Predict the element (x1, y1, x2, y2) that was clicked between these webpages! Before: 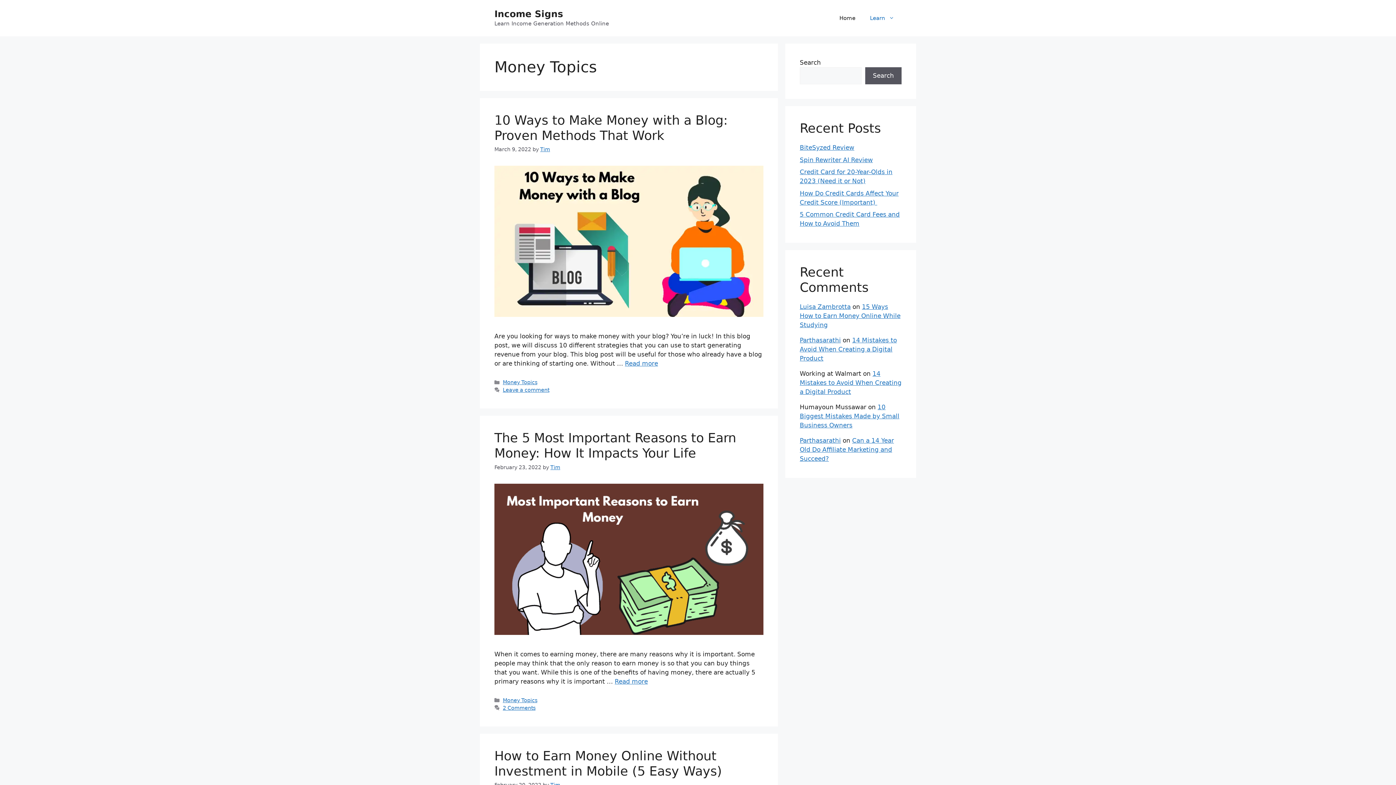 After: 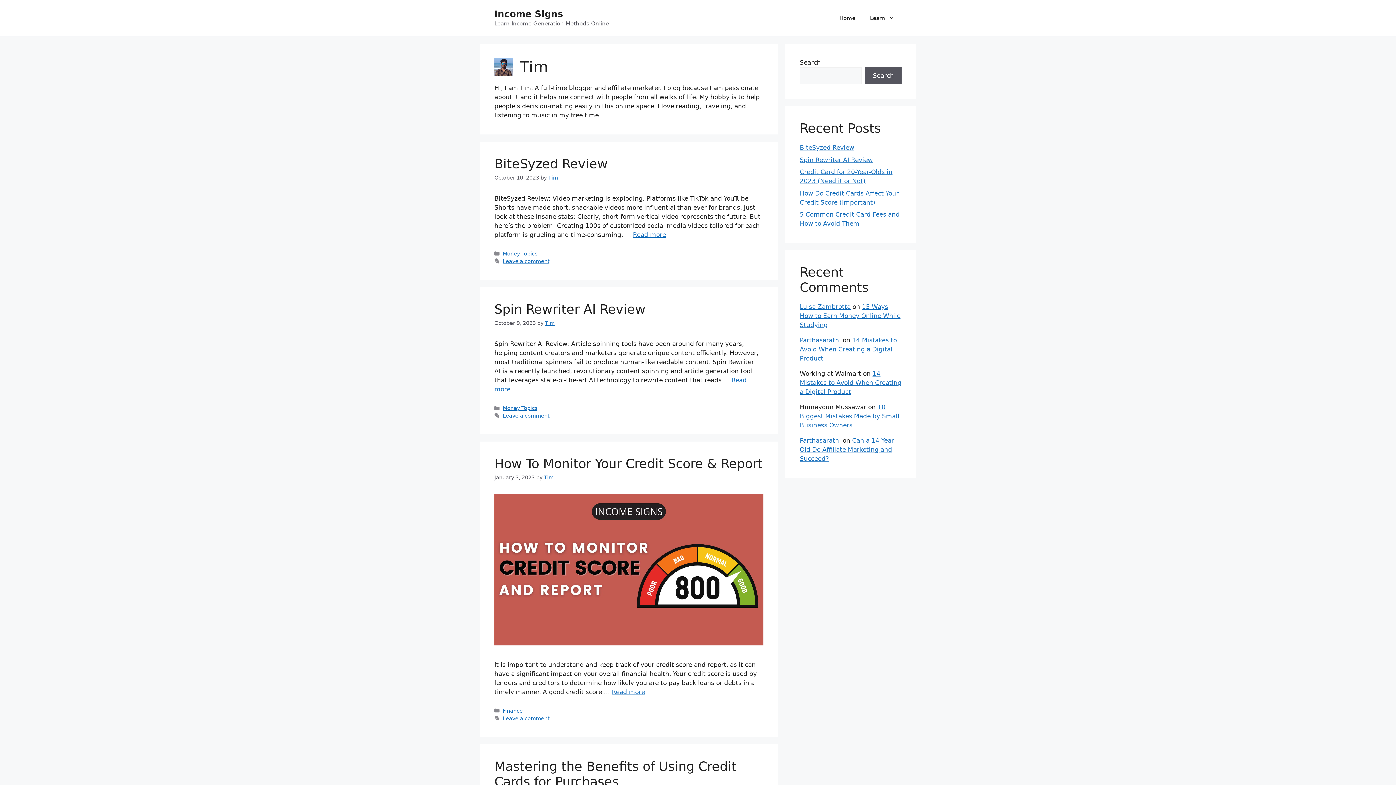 Action: bbox: (800, 437, 841, 444) label: Parthasarathi